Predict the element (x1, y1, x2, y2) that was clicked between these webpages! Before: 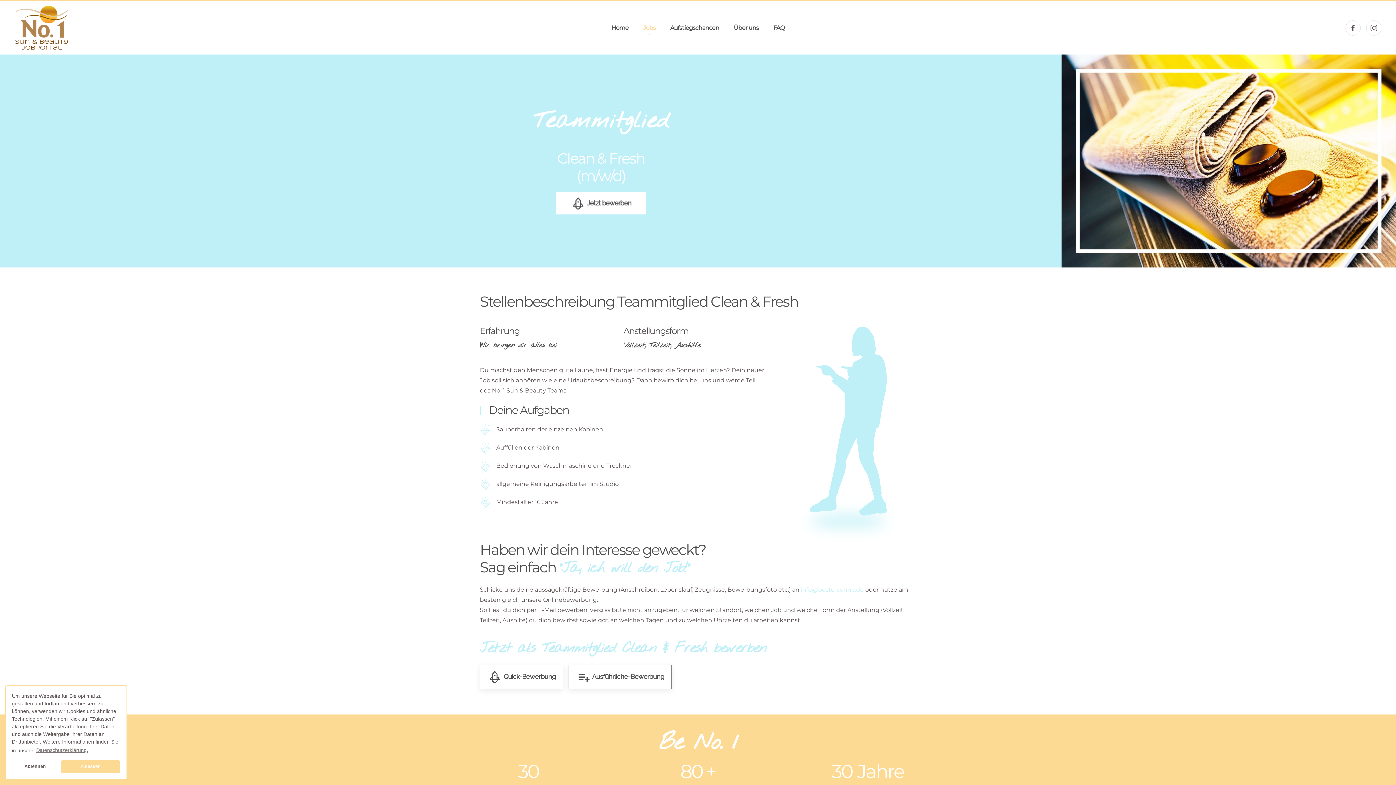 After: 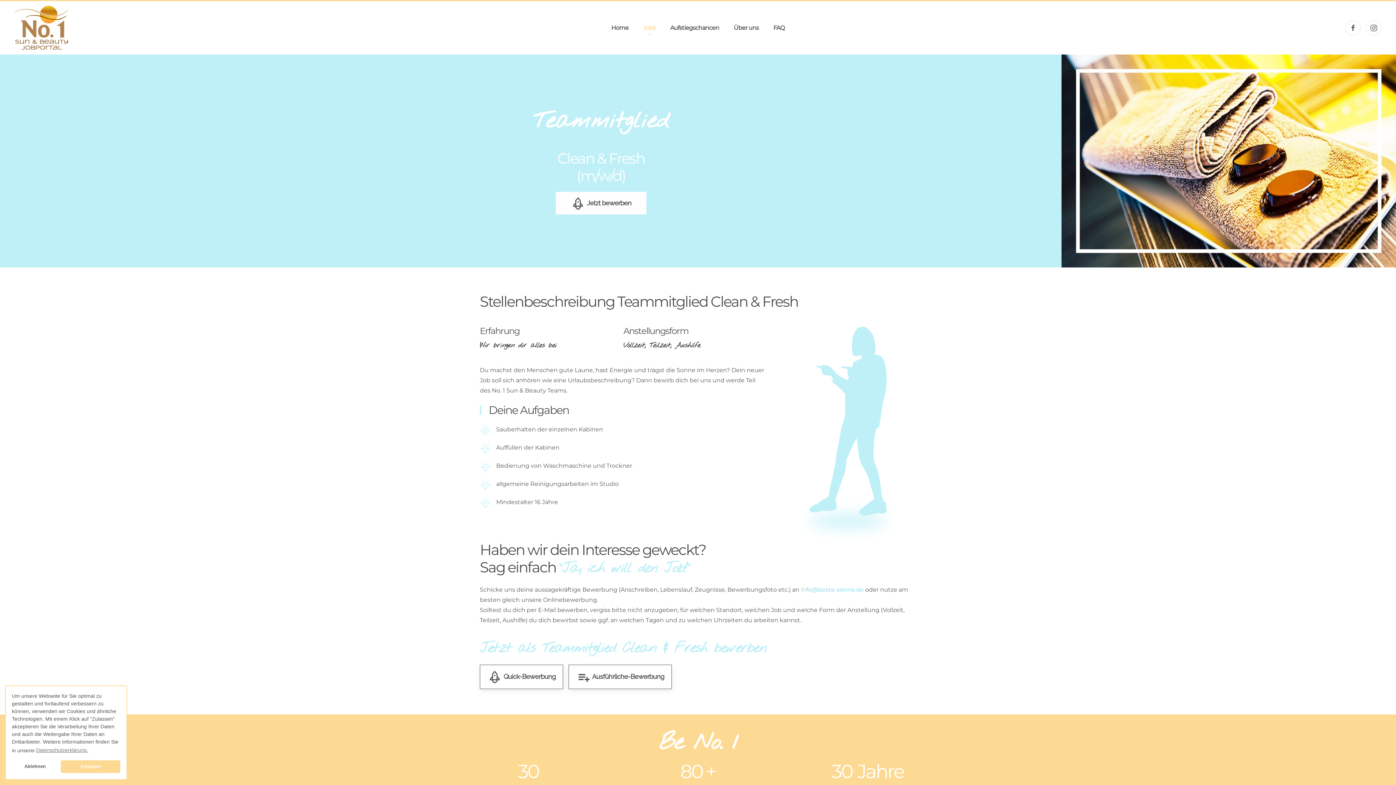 Action: label: info@beste-sonne.de bbox: (801, 586, 864, 593)